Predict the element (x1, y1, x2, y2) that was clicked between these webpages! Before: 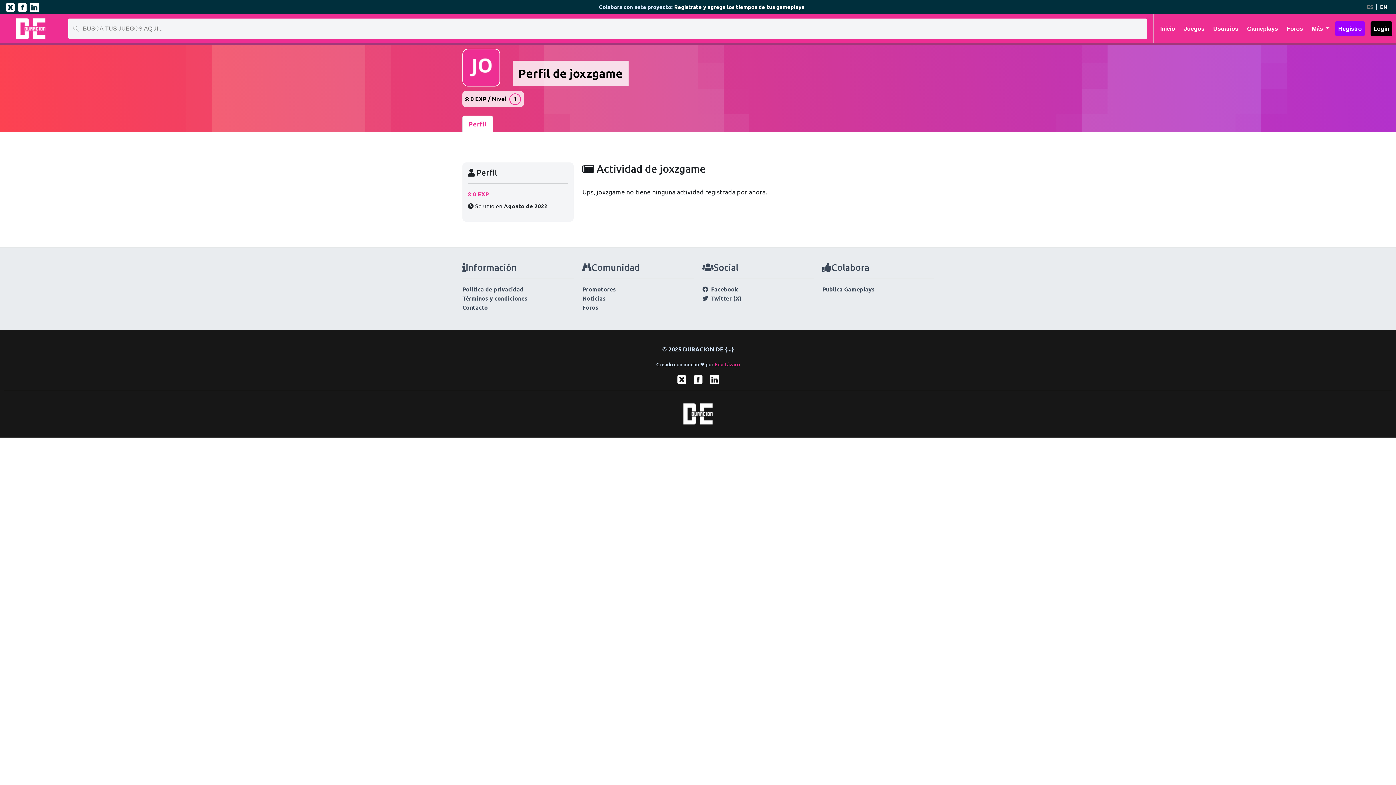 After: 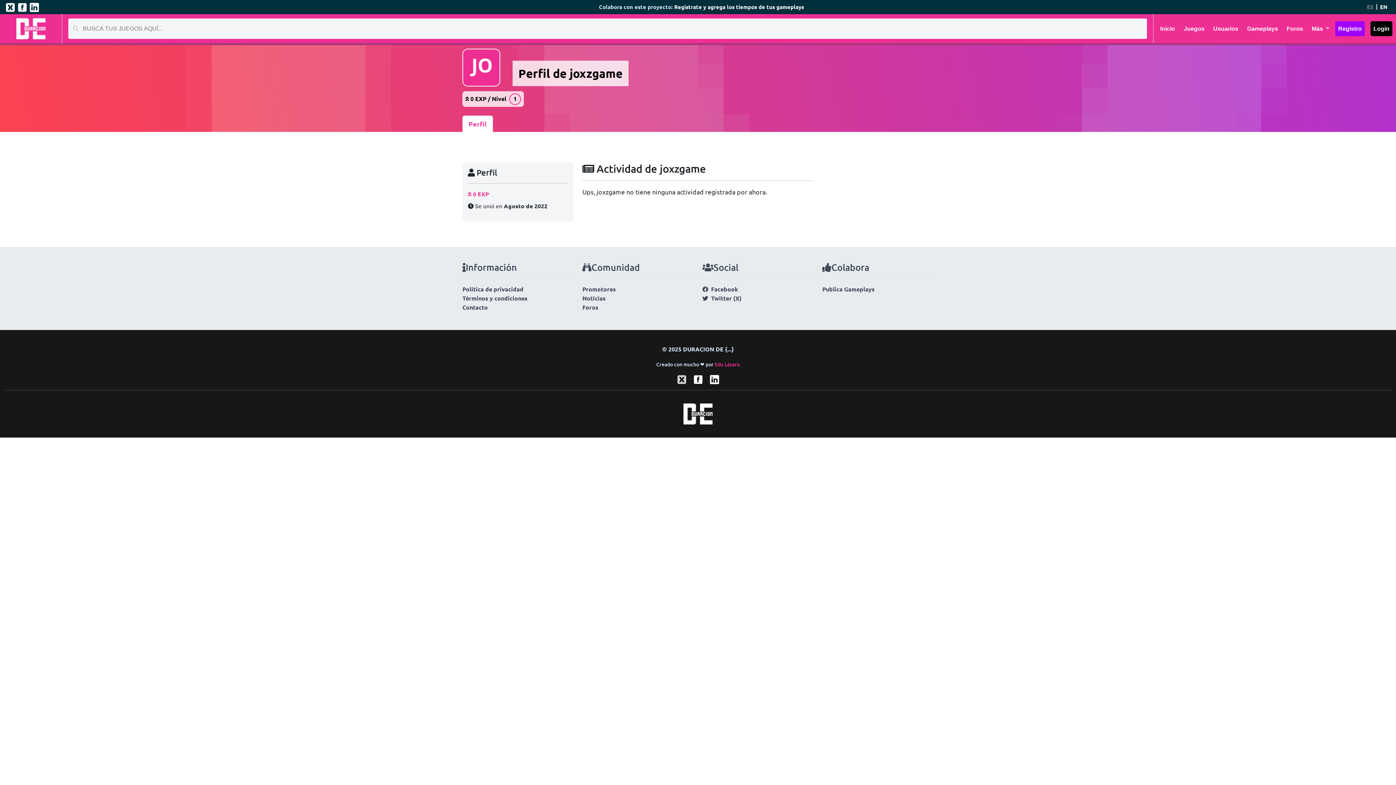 Action: label:   bbox: (674, 374, 690, 382)